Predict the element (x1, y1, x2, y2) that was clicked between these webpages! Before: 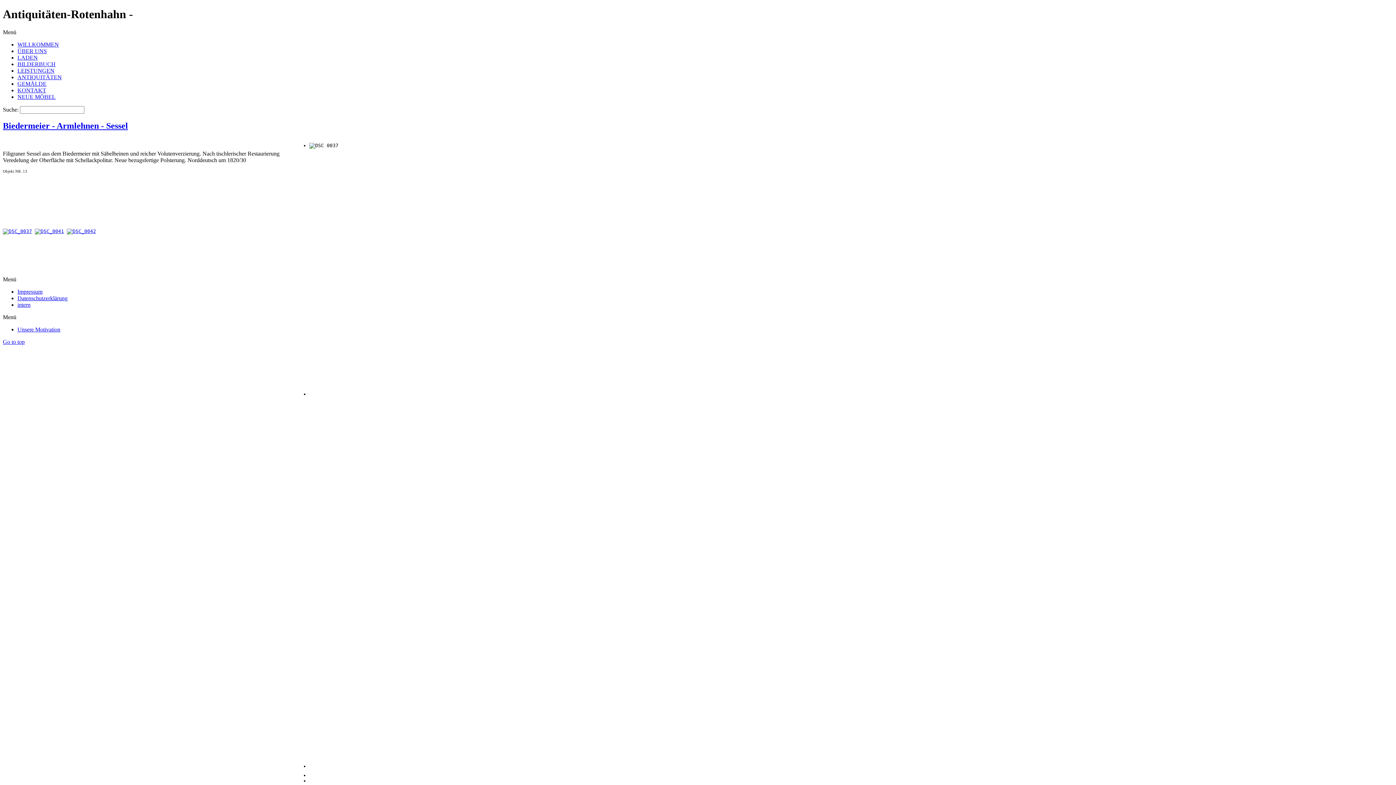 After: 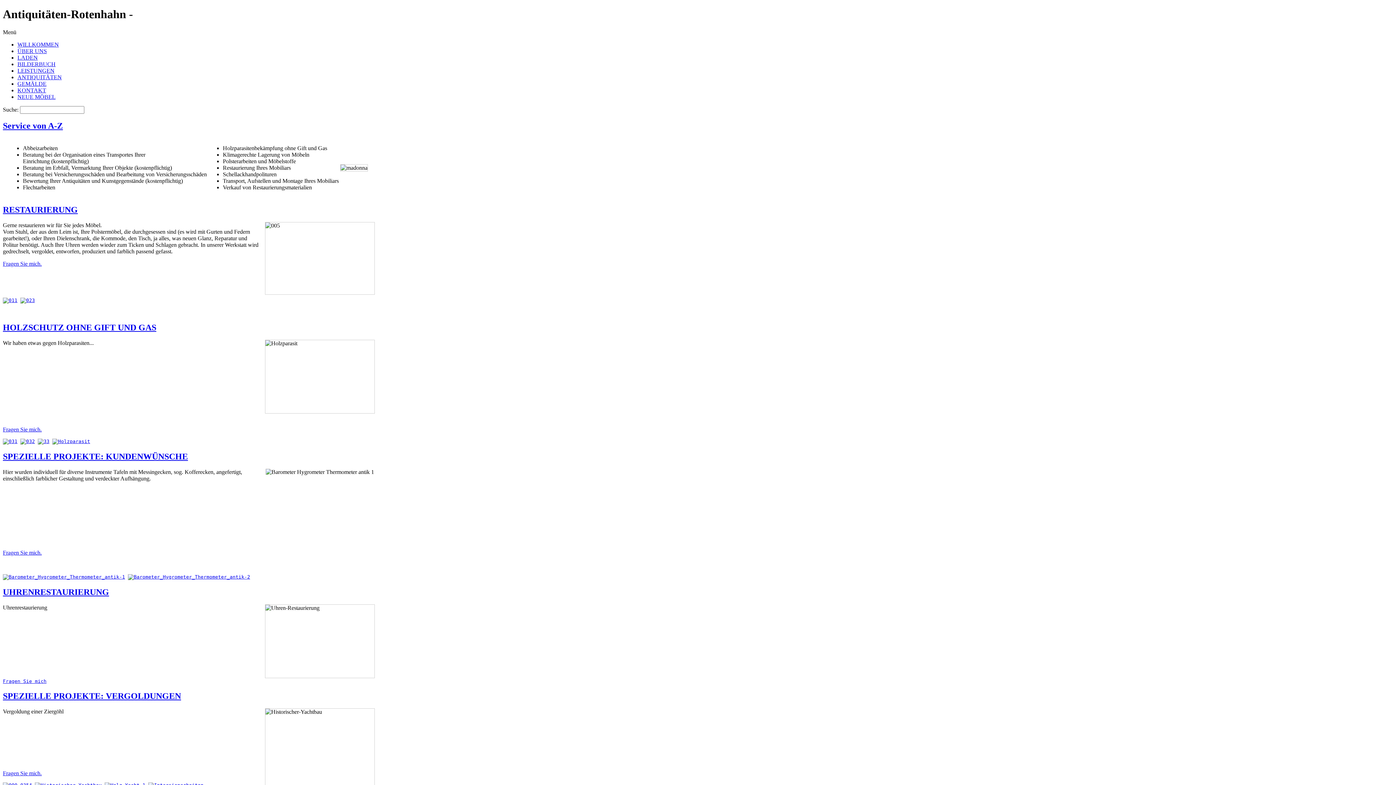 Action: bbox: (17, 67, 54, 73) label: LEISTUNGEN